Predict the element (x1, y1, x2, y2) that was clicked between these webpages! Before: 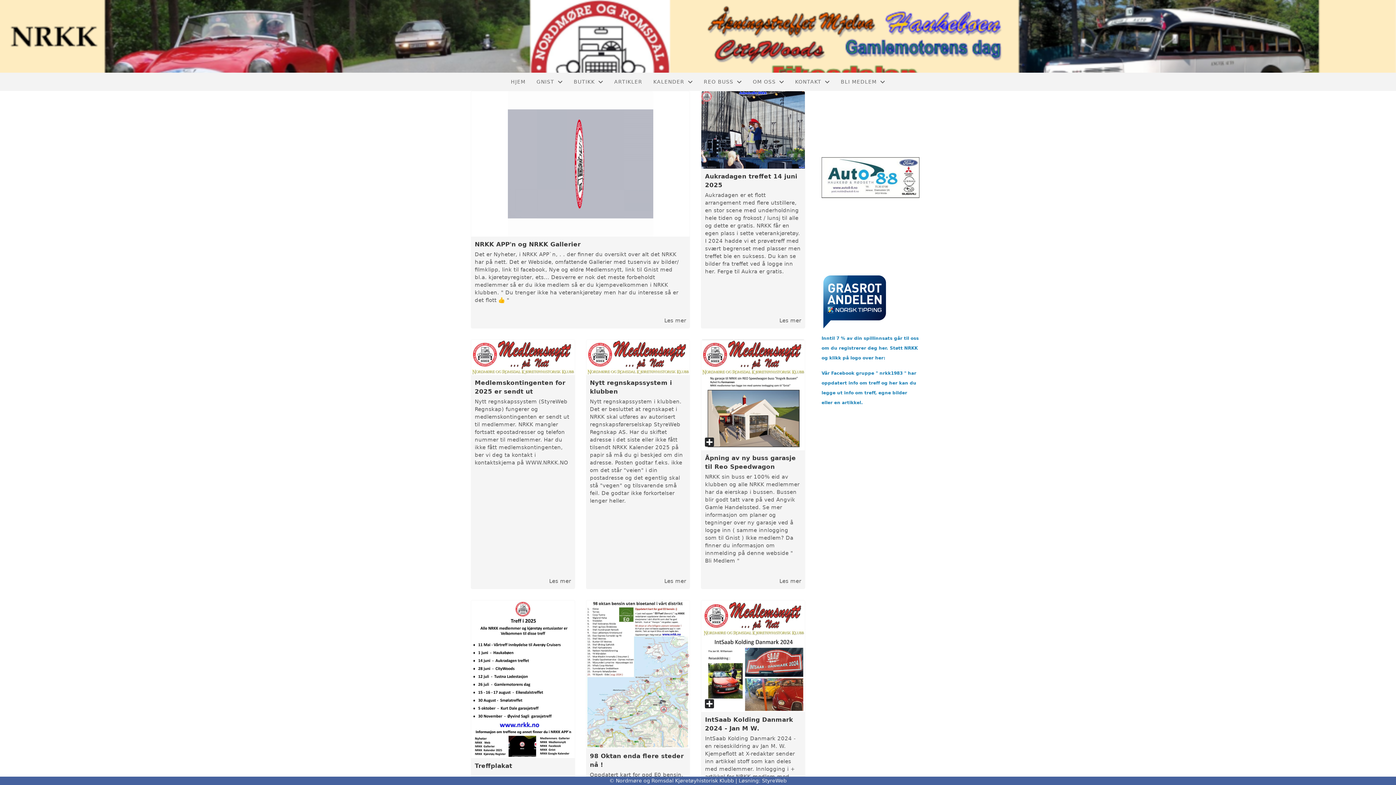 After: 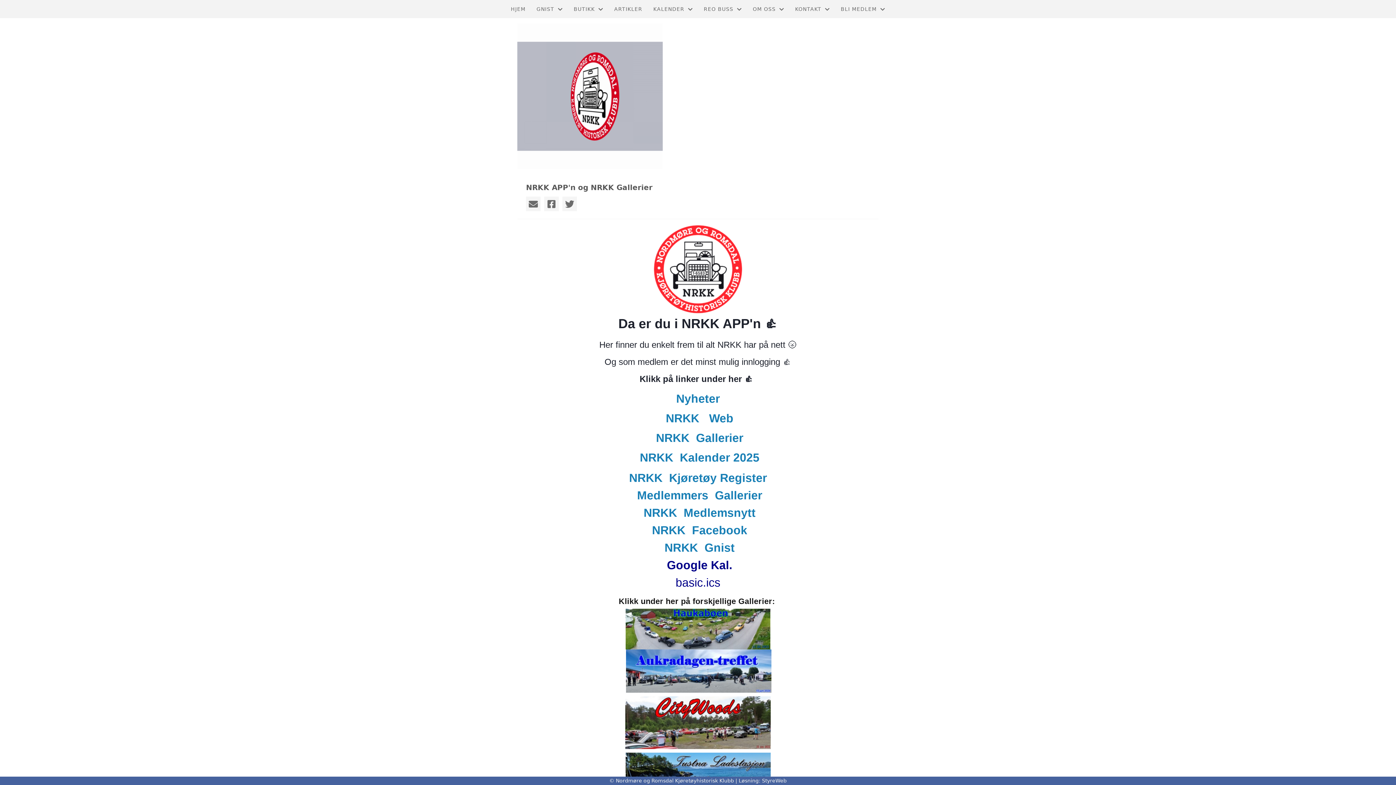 Action: bbox: (471, 313, 689, 328) label: Les mer